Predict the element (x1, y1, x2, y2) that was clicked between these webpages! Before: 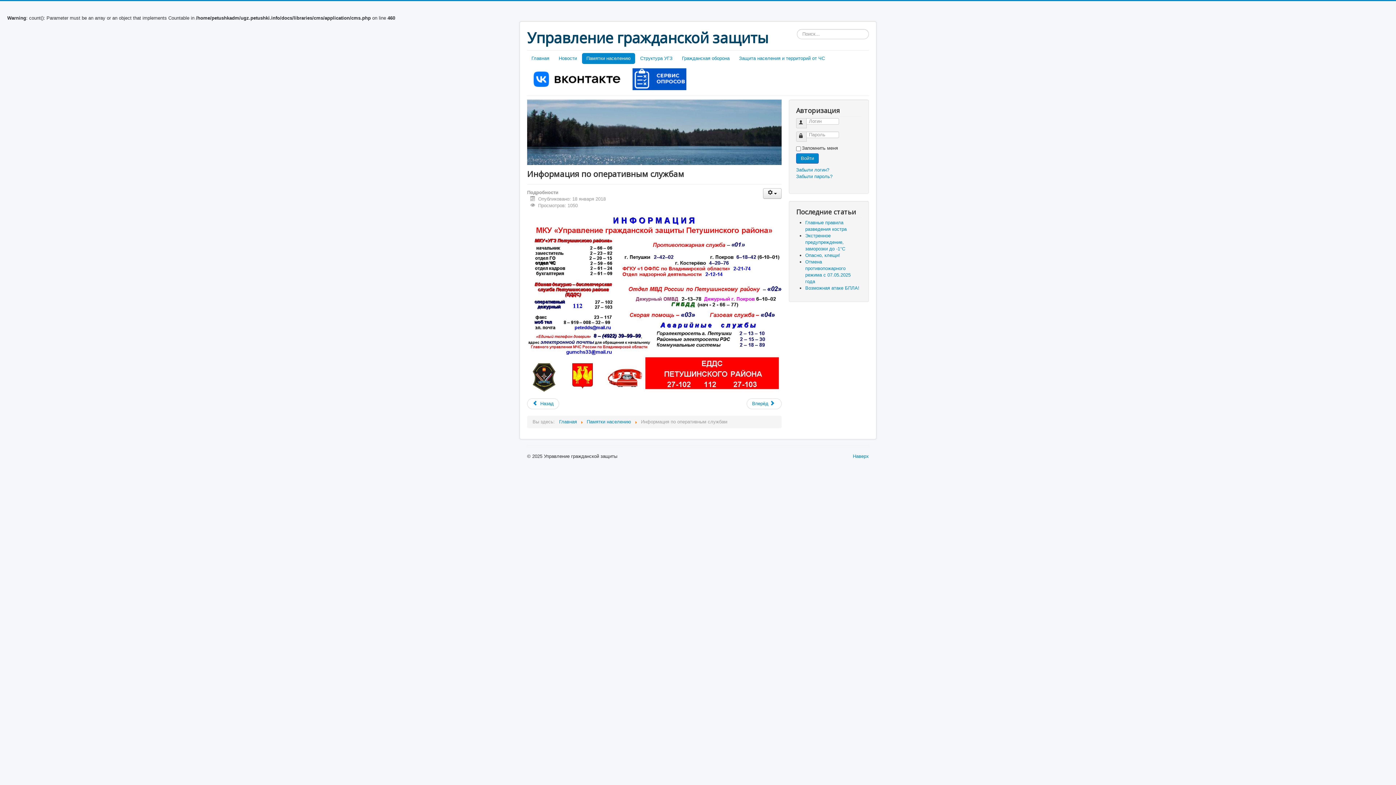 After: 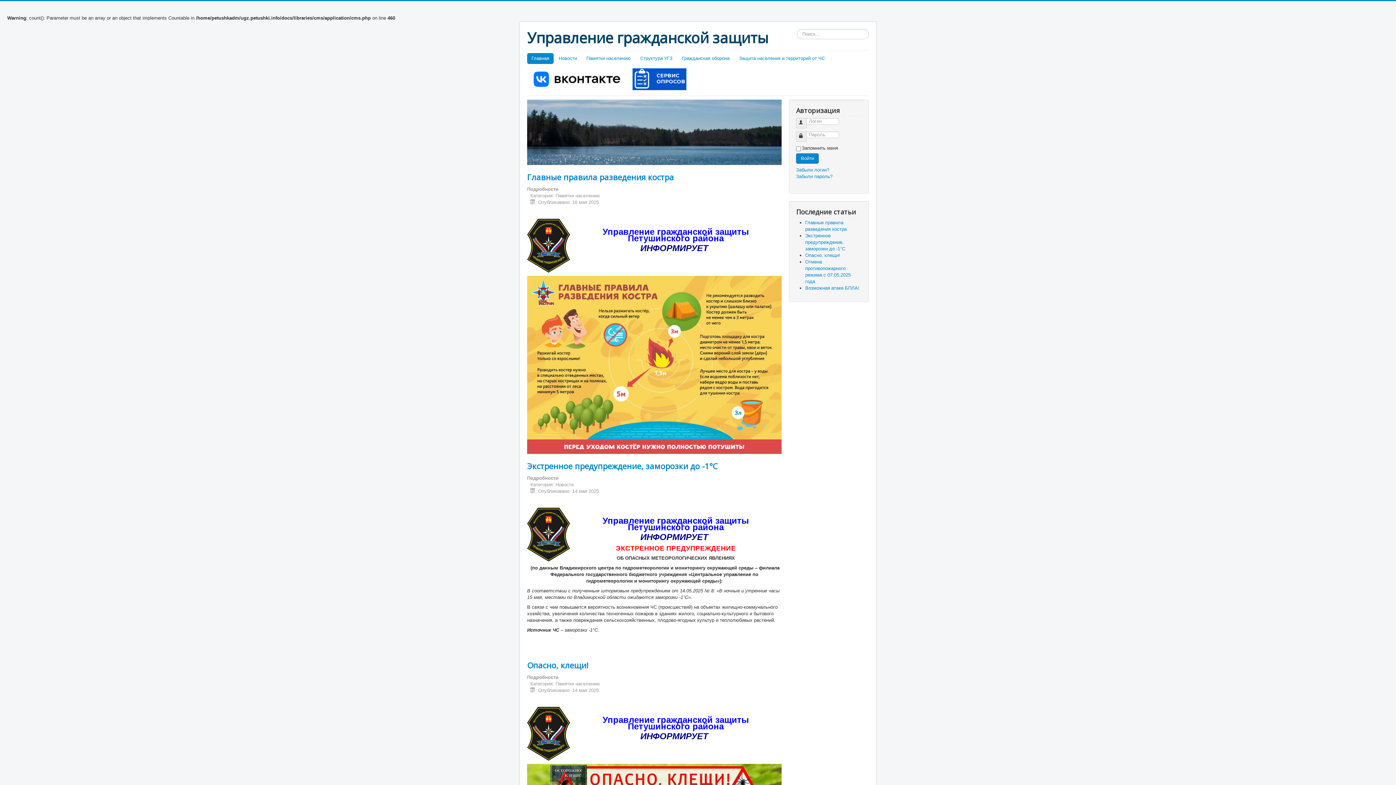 Action: bbox: (559, 419, 577, 424) label: Главная